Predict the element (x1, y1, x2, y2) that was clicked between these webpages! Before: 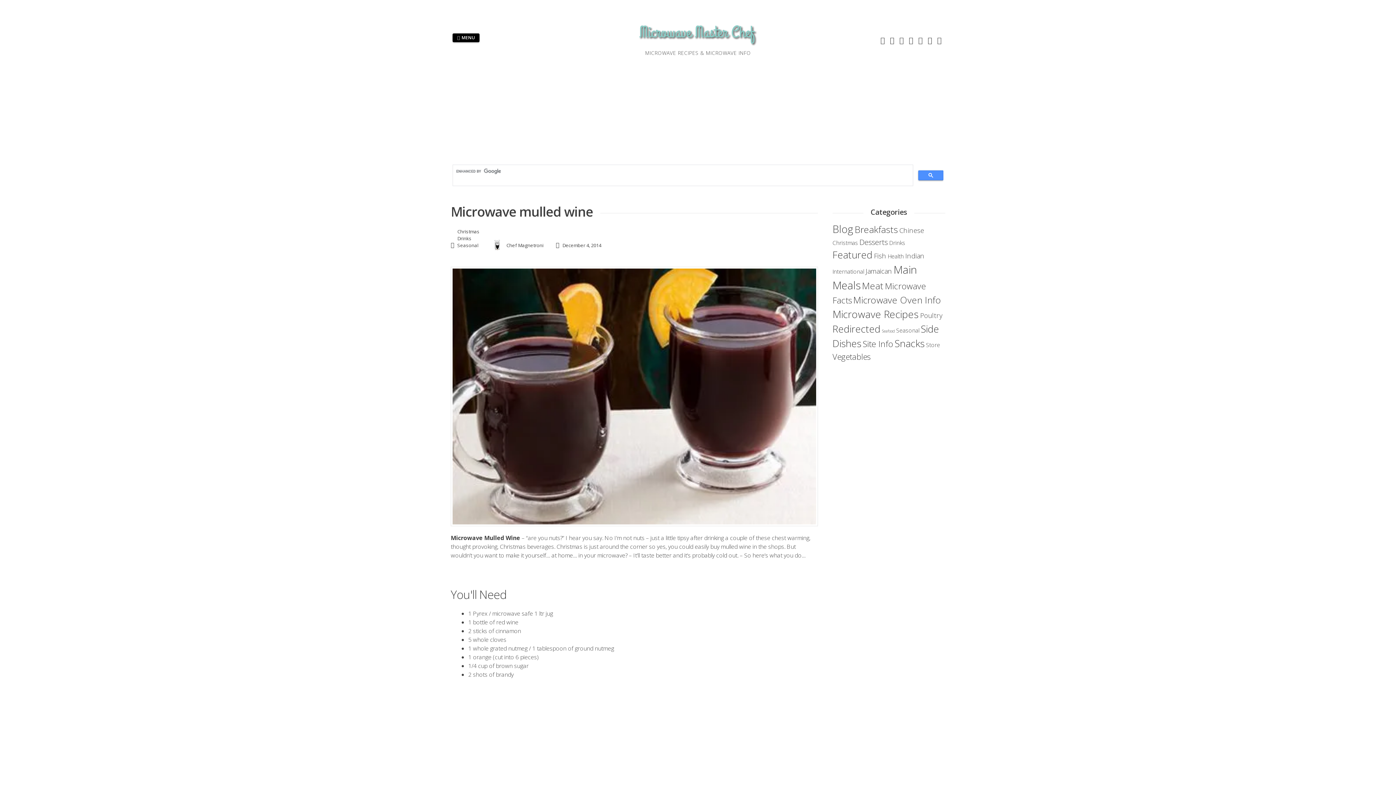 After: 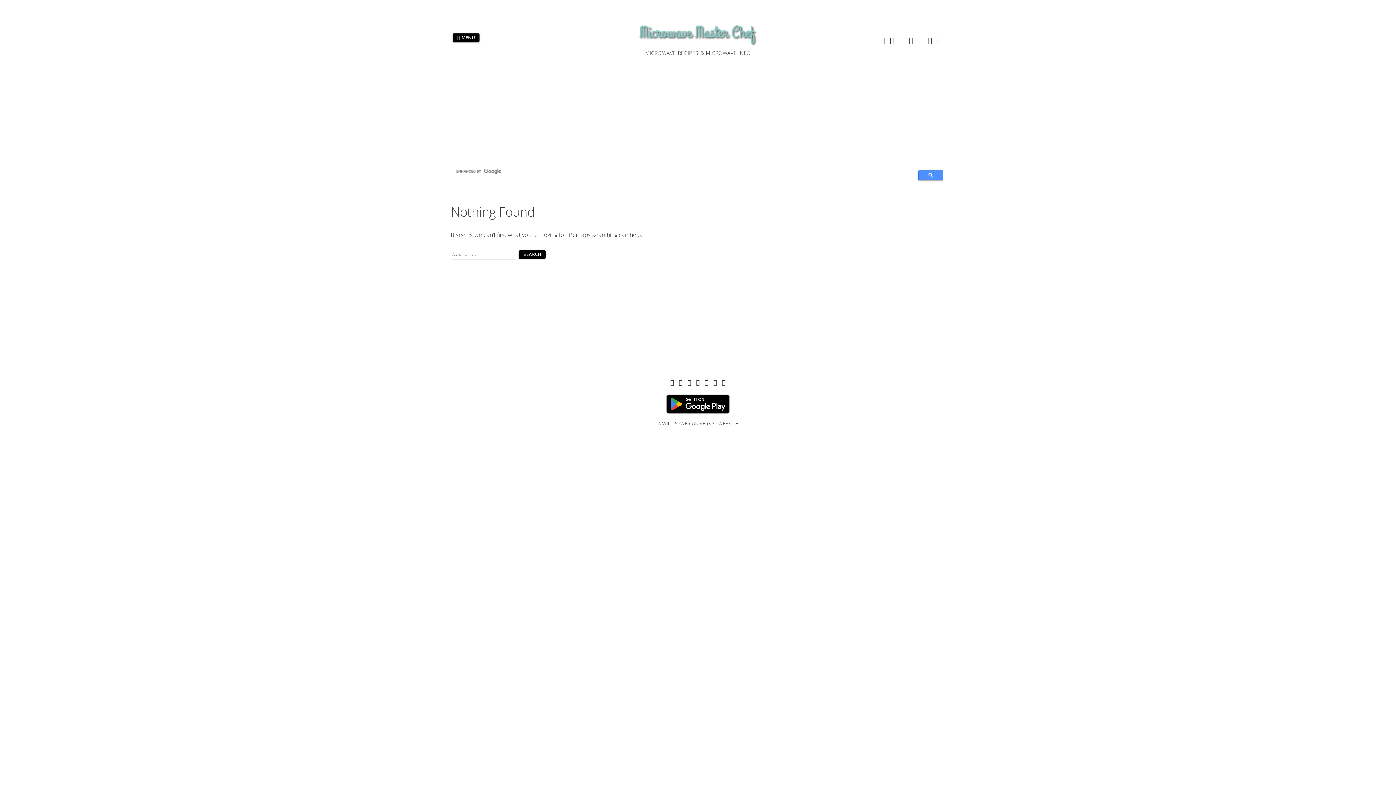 Action: bbox: (457, 228, 479, 235) label: Christmas